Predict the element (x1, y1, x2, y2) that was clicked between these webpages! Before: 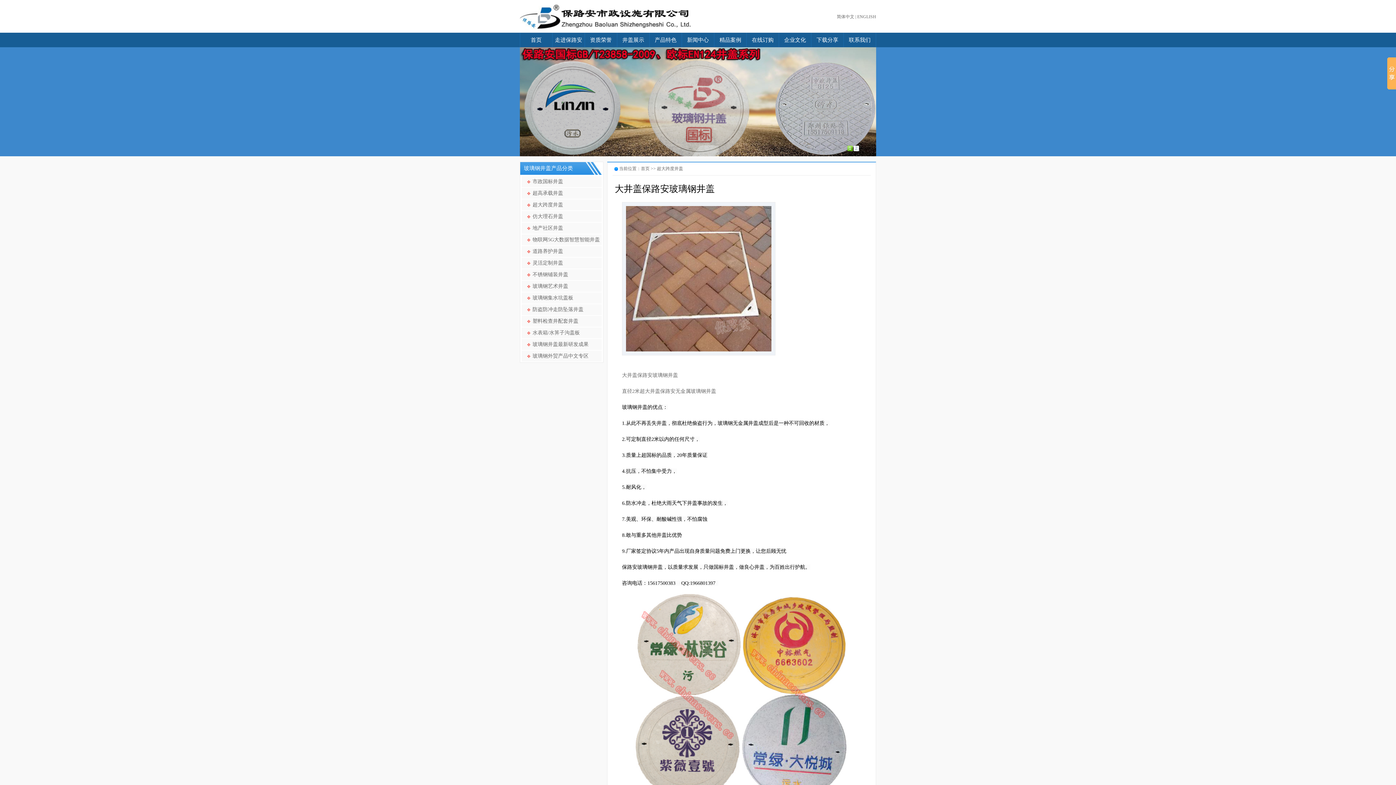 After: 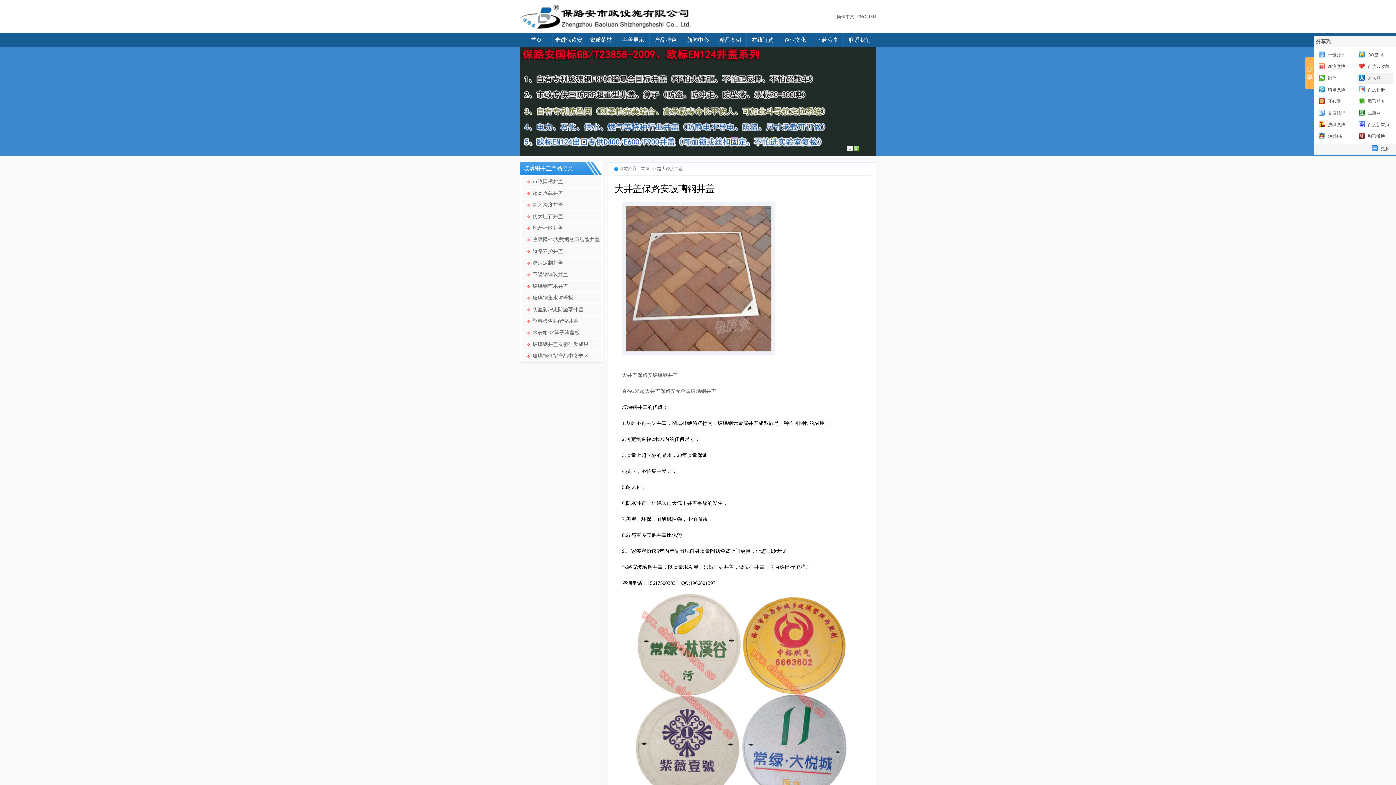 Action: bbox: (1387, 57, 1396, 89)